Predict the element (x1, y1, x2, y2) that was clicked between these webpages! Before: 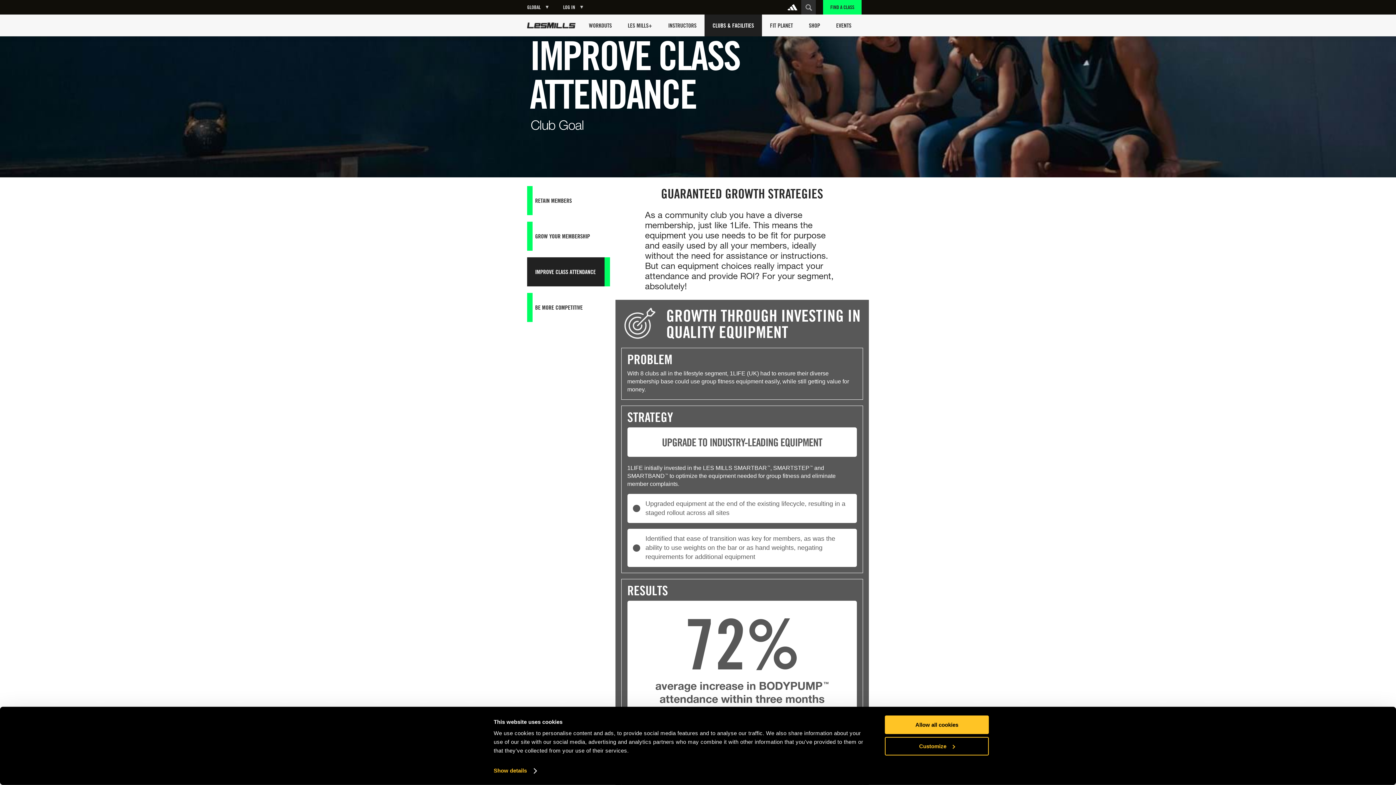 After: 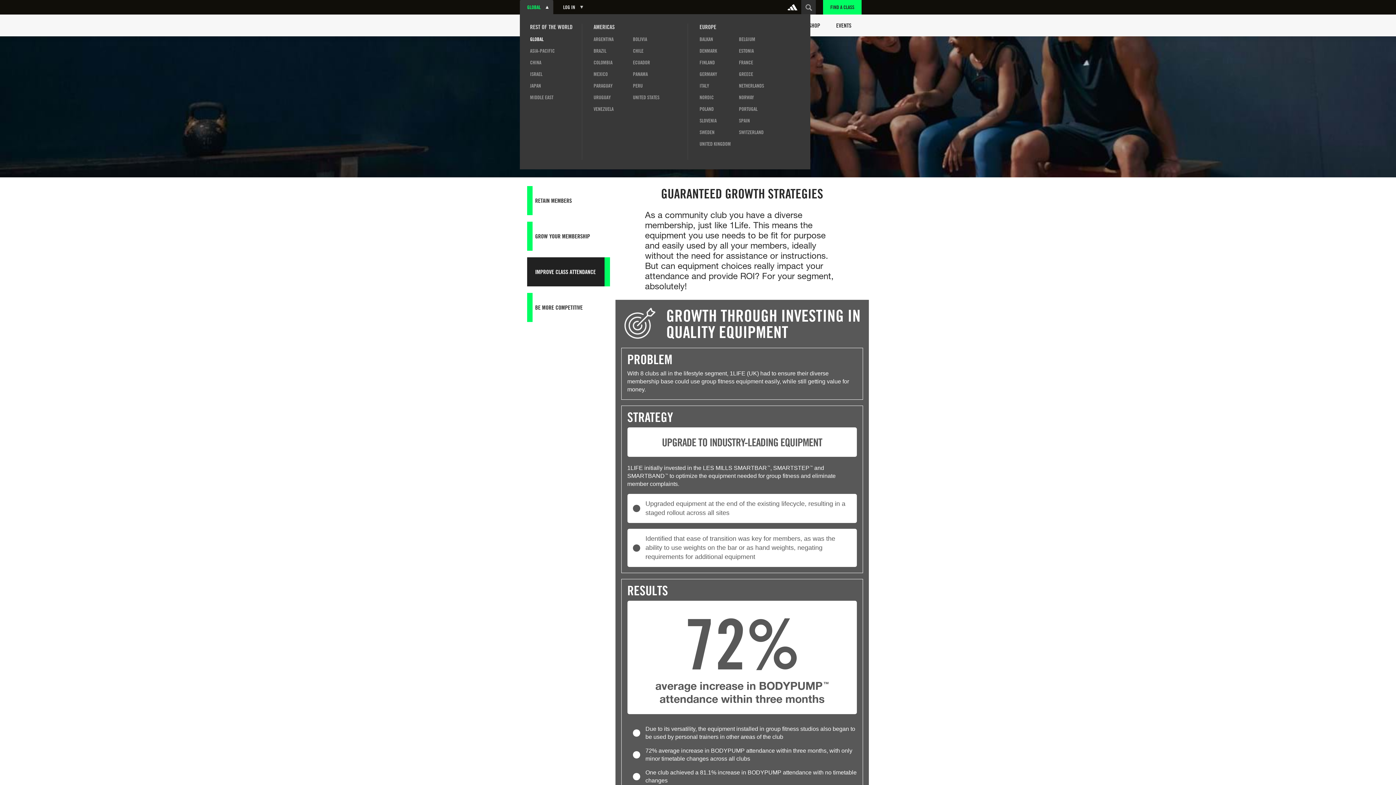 Action: label: GLOBAL bbox: (520, 0, 553, 14)